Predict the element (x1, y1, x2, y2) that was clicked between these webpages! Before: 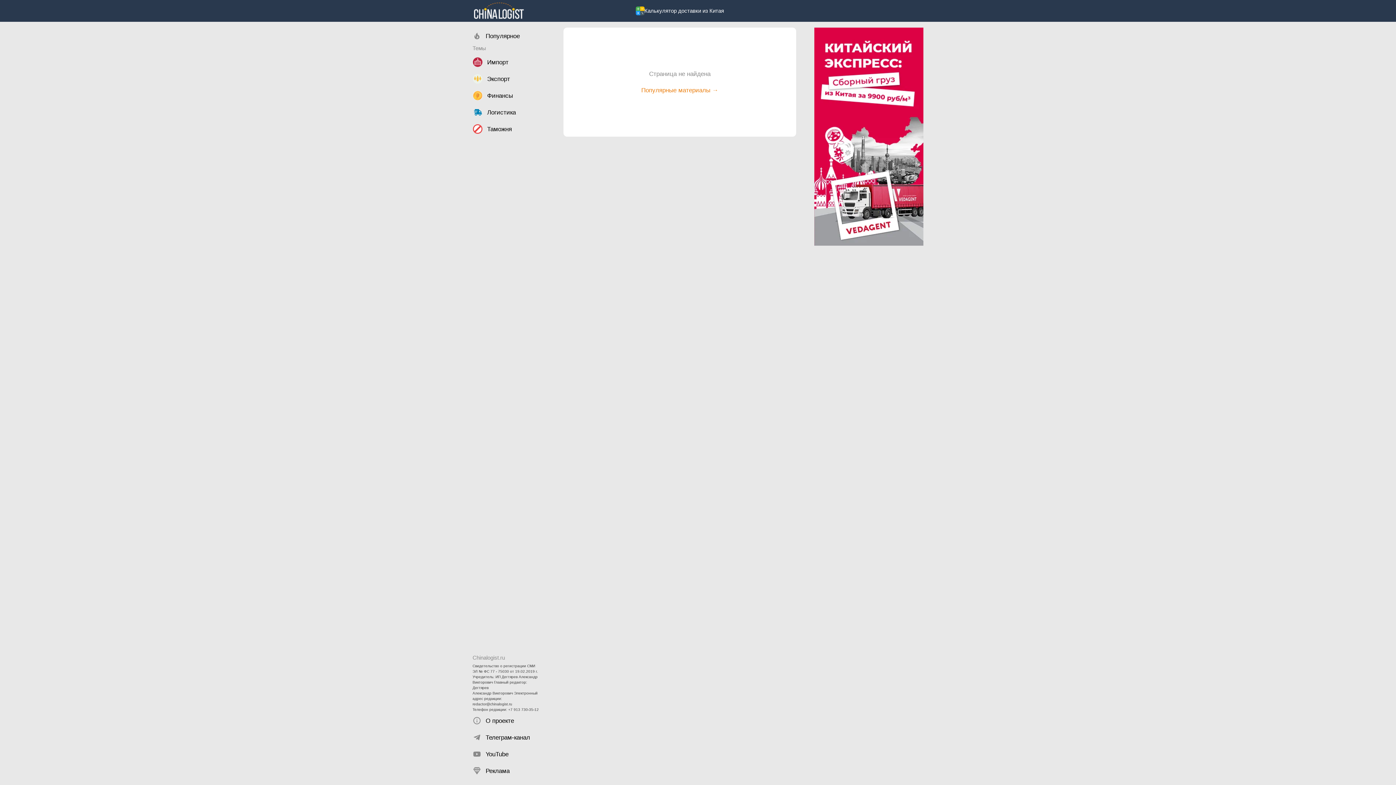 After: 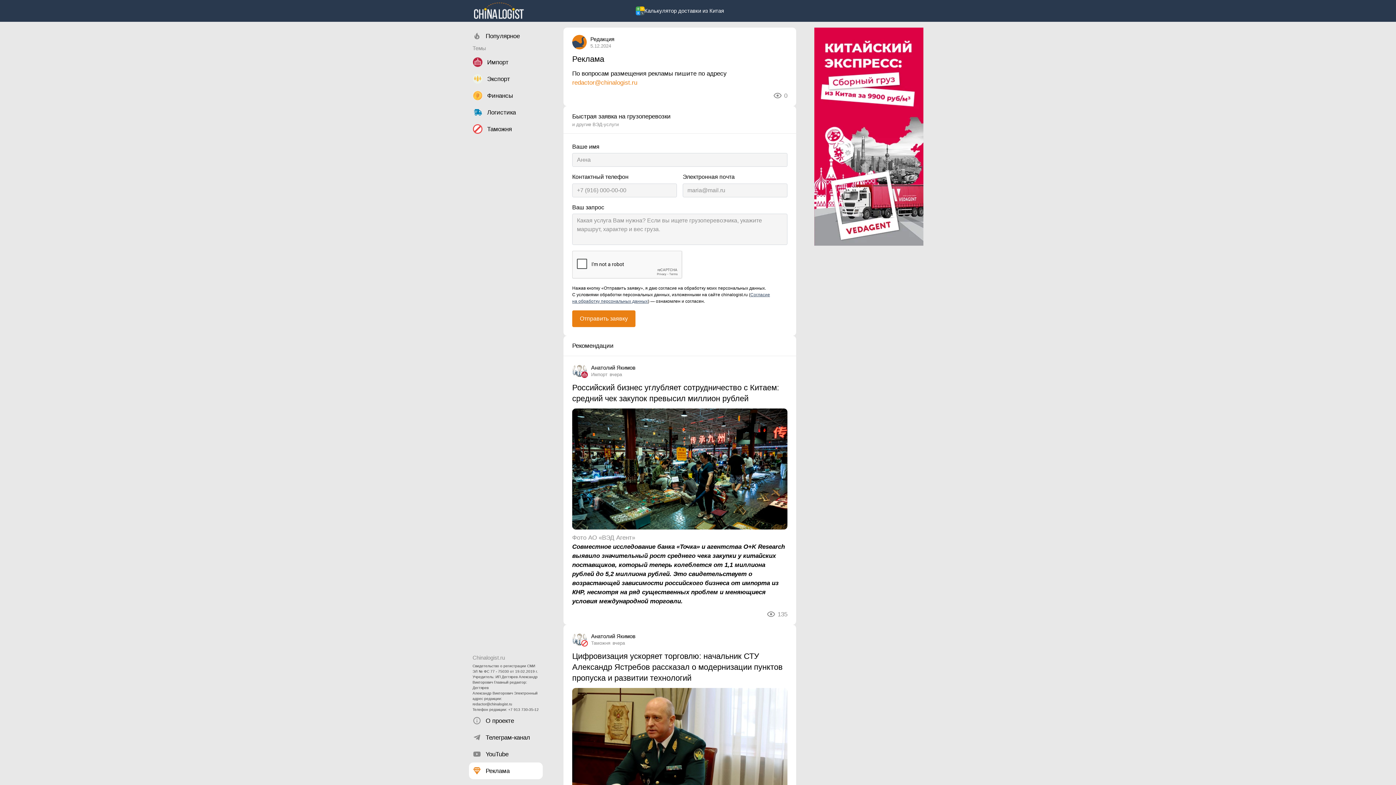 Action: bbox: (469, 762, 542, 779) label: Реклама